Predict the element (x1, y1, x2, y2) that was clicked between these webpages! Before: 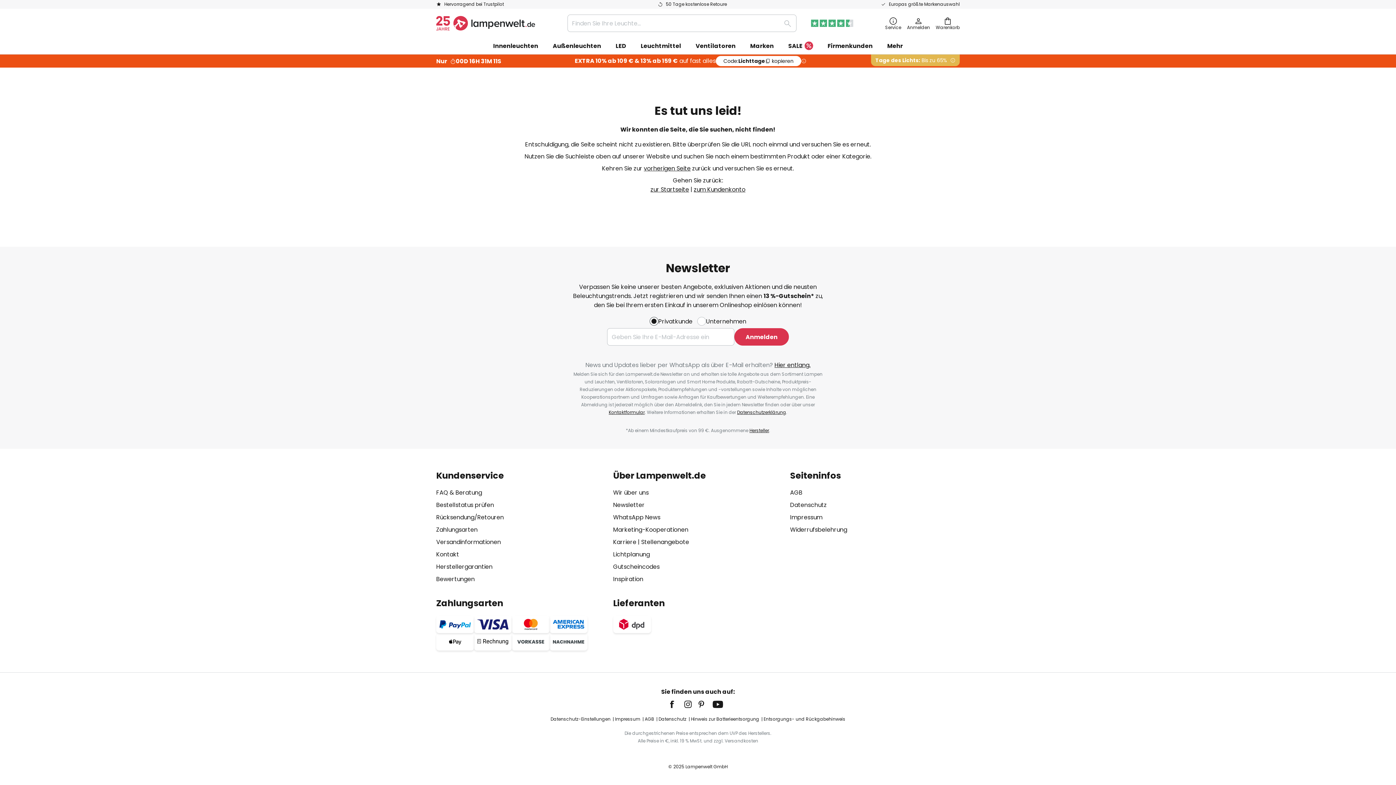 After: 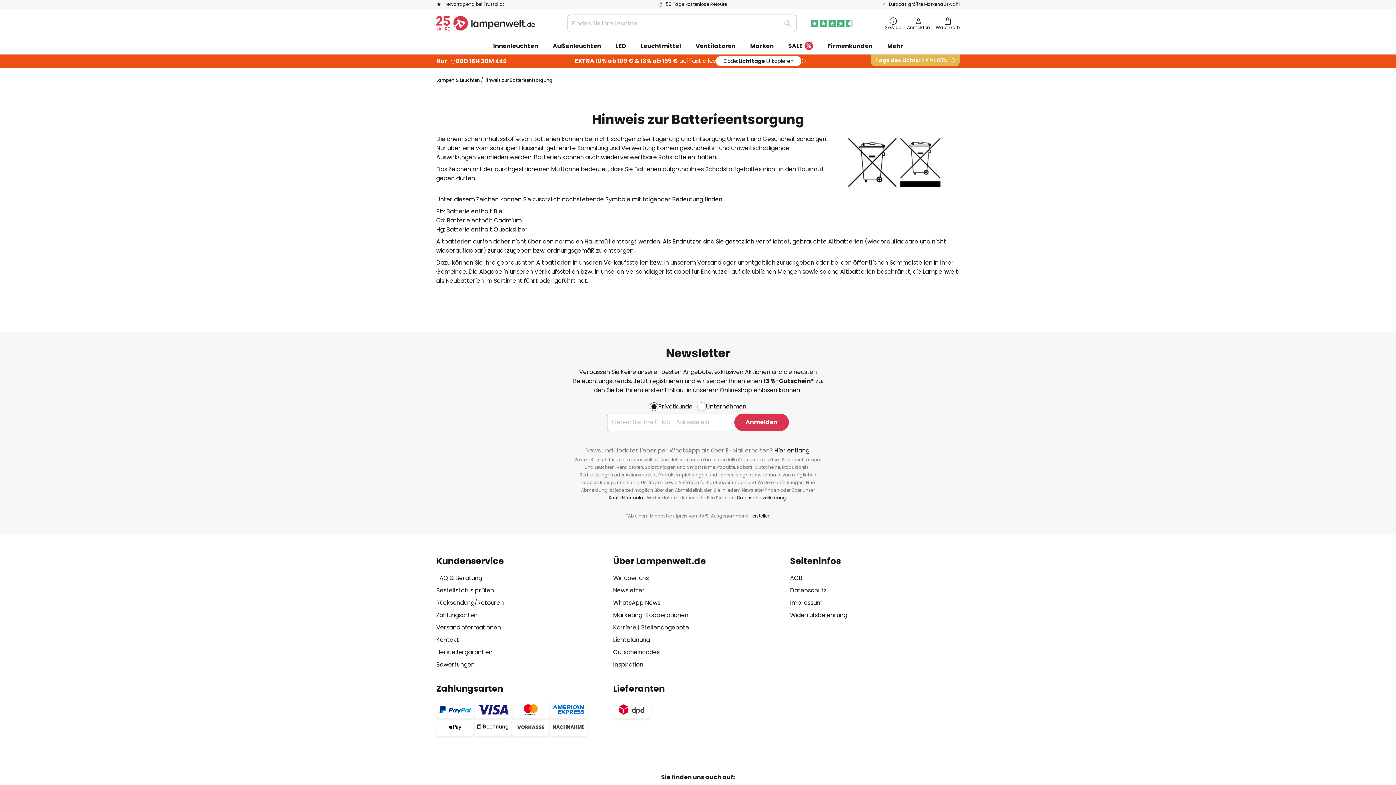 Action: label: Hinweis zur Batterieentsorgung bbox: (691, 716, 759, 722)